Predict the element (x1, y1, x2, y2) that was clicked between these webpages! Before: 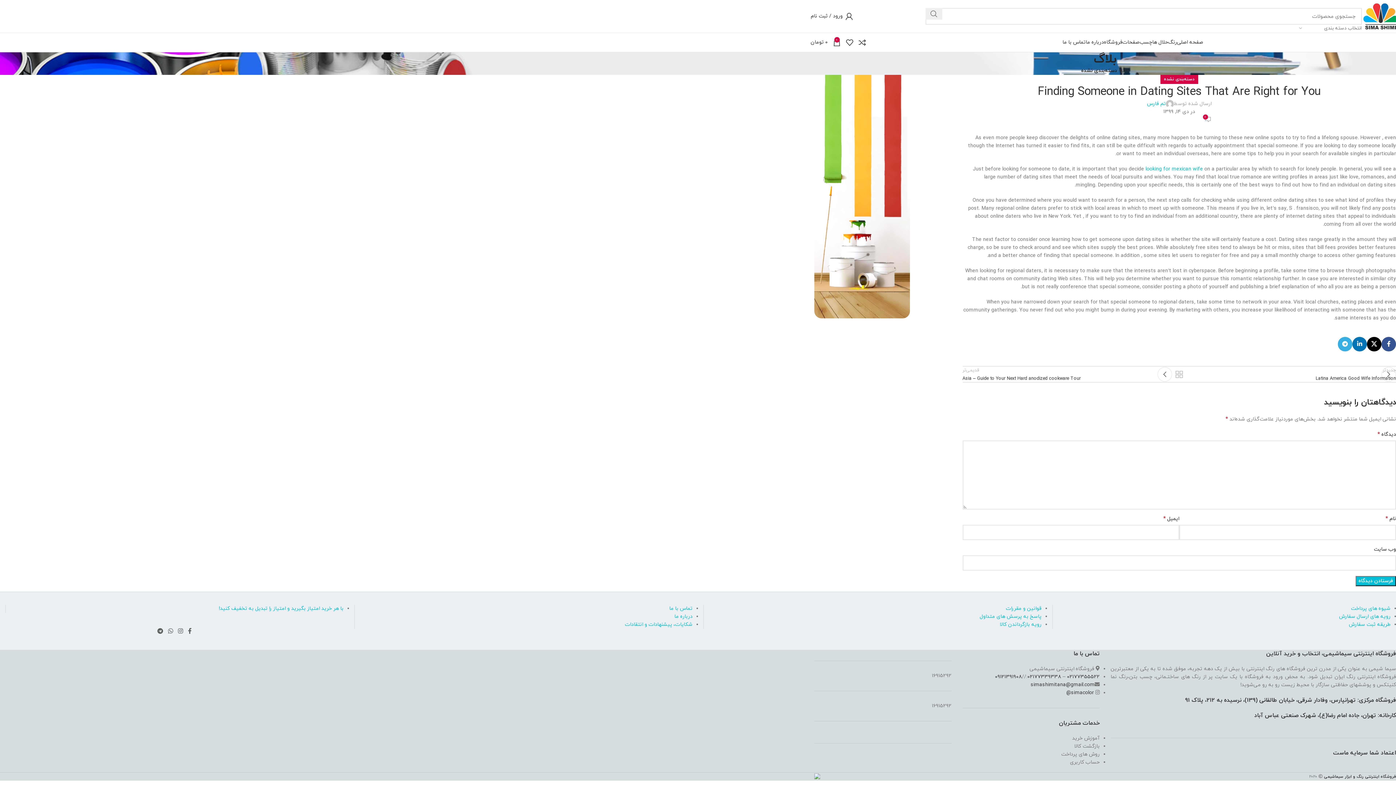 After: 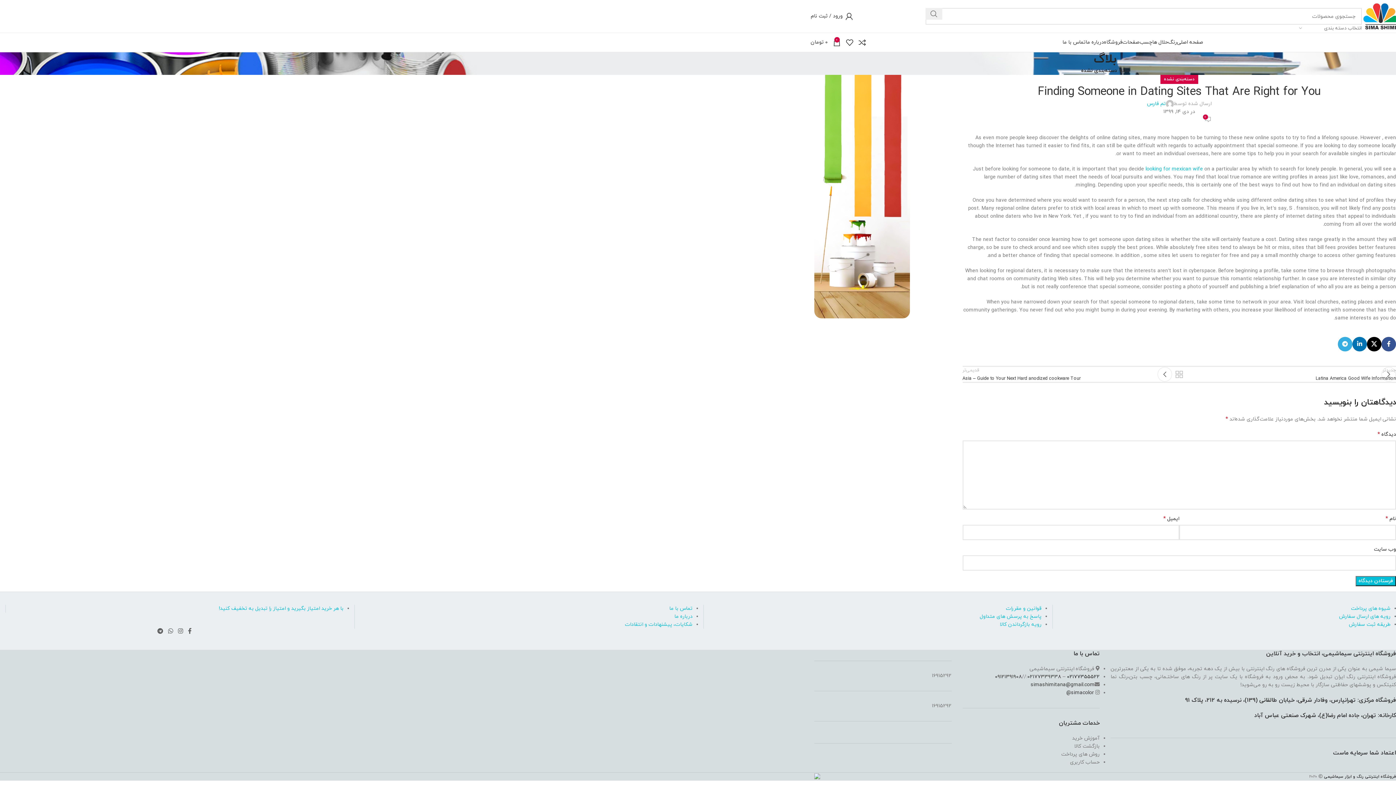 Action: bbox: (1067, 673, 1100, 680) label: 02177355522